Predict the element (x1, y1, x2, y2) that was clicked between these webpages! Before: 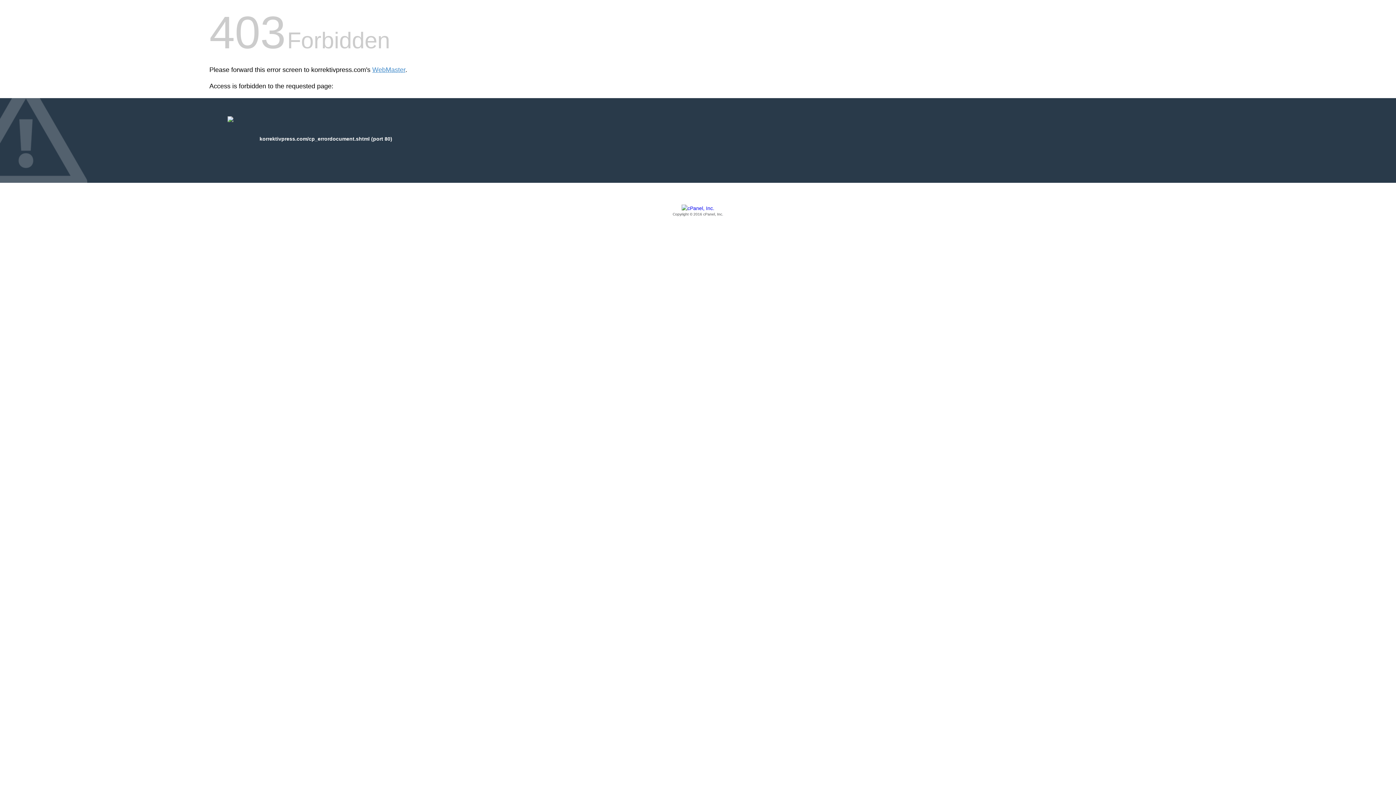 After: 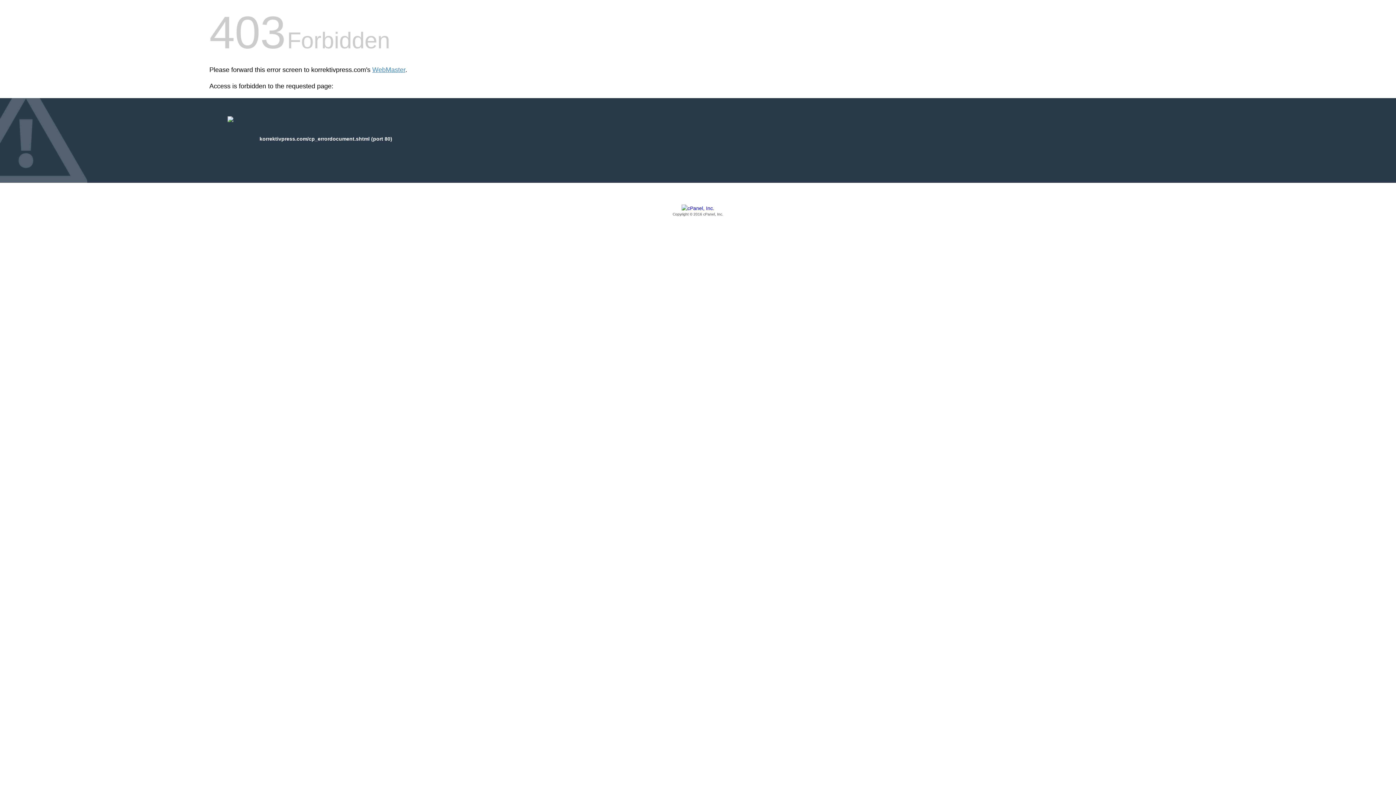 Action: bbox: (209, 205, 1186, 217) label: Copyright © 2016 cPanel, Inc.